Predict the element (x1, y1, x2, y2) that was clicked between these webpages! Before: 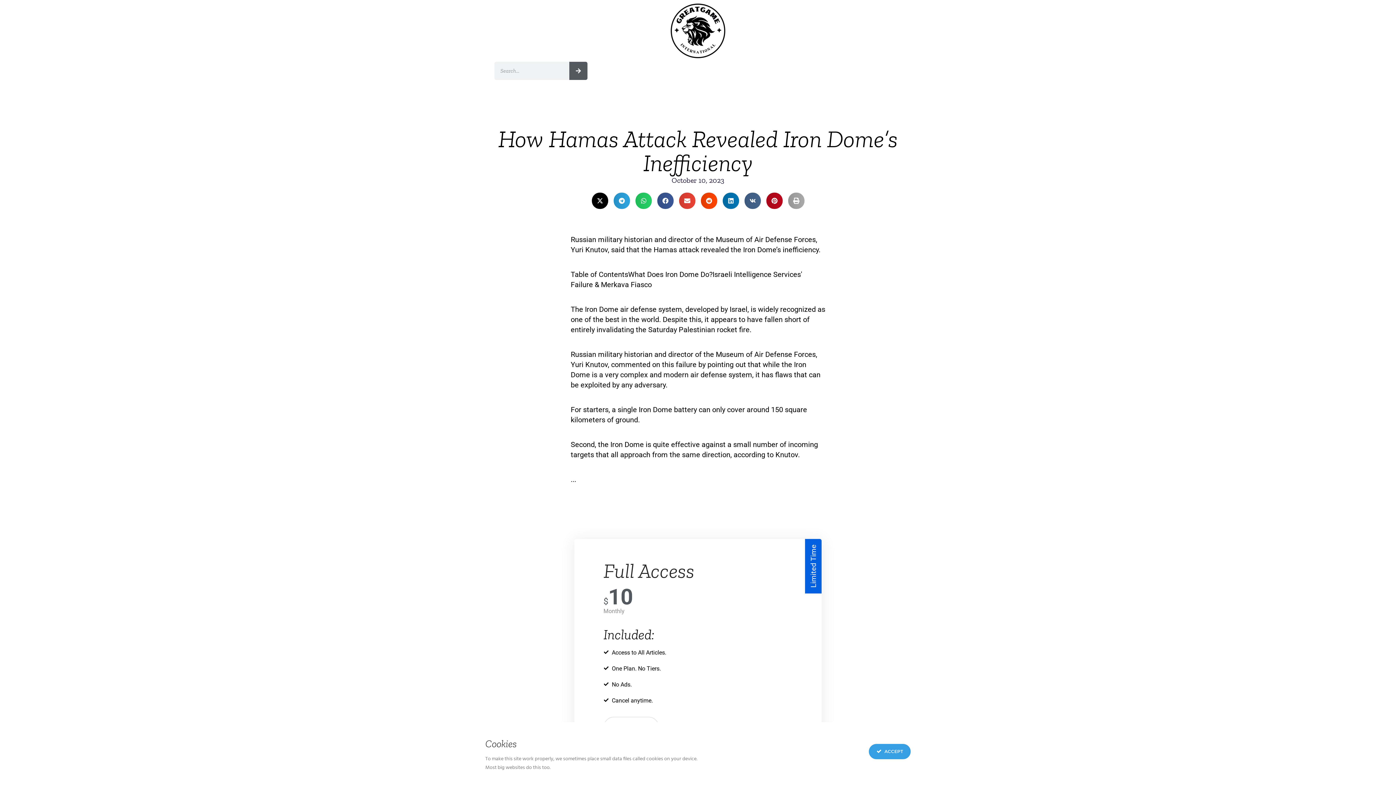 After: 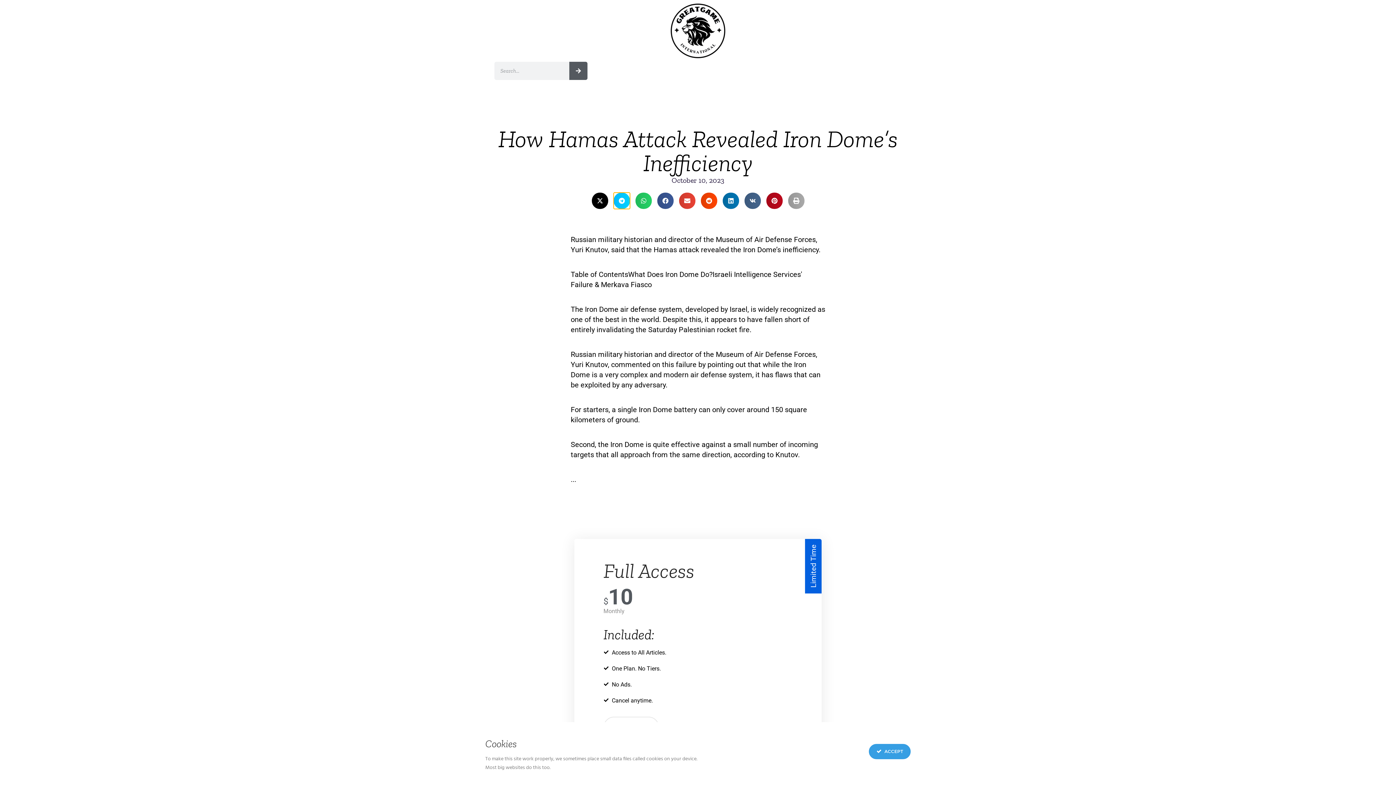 Action: label: Share on telegram bbox: (613, 192, 630, 209)